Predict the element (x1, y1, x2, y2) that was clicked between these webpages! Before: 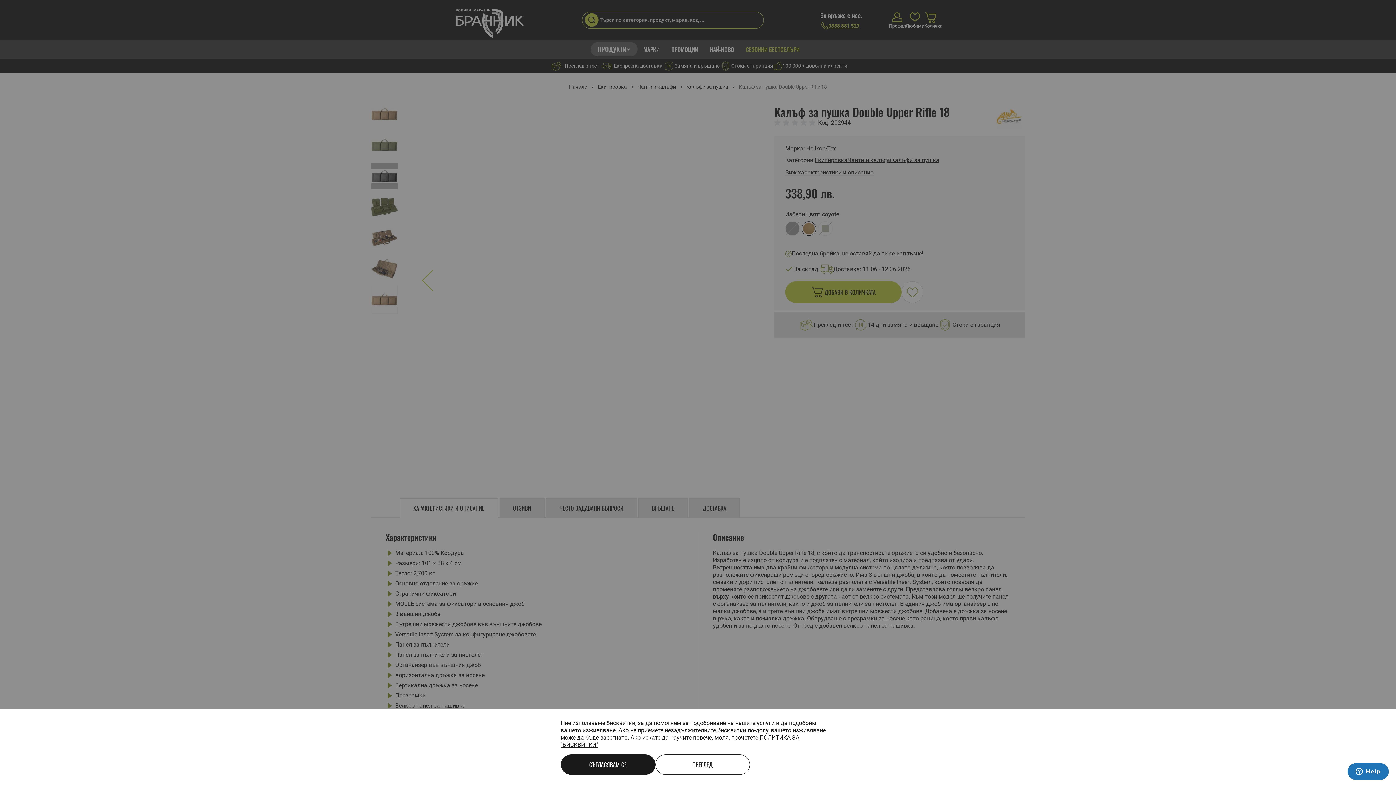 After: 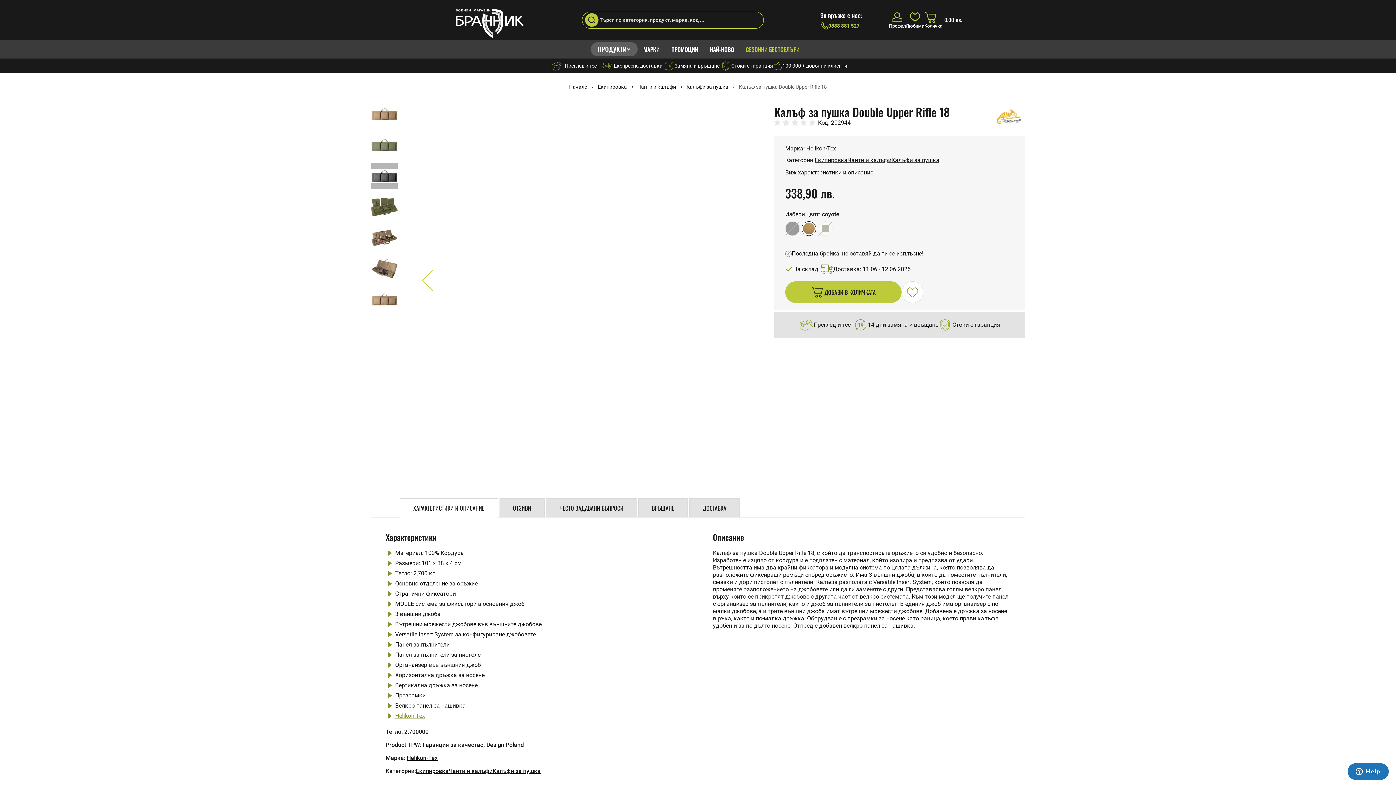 Action: bbox: (560, 754, 655, 775) label: СЪГЛАСЯВАМ СЕ